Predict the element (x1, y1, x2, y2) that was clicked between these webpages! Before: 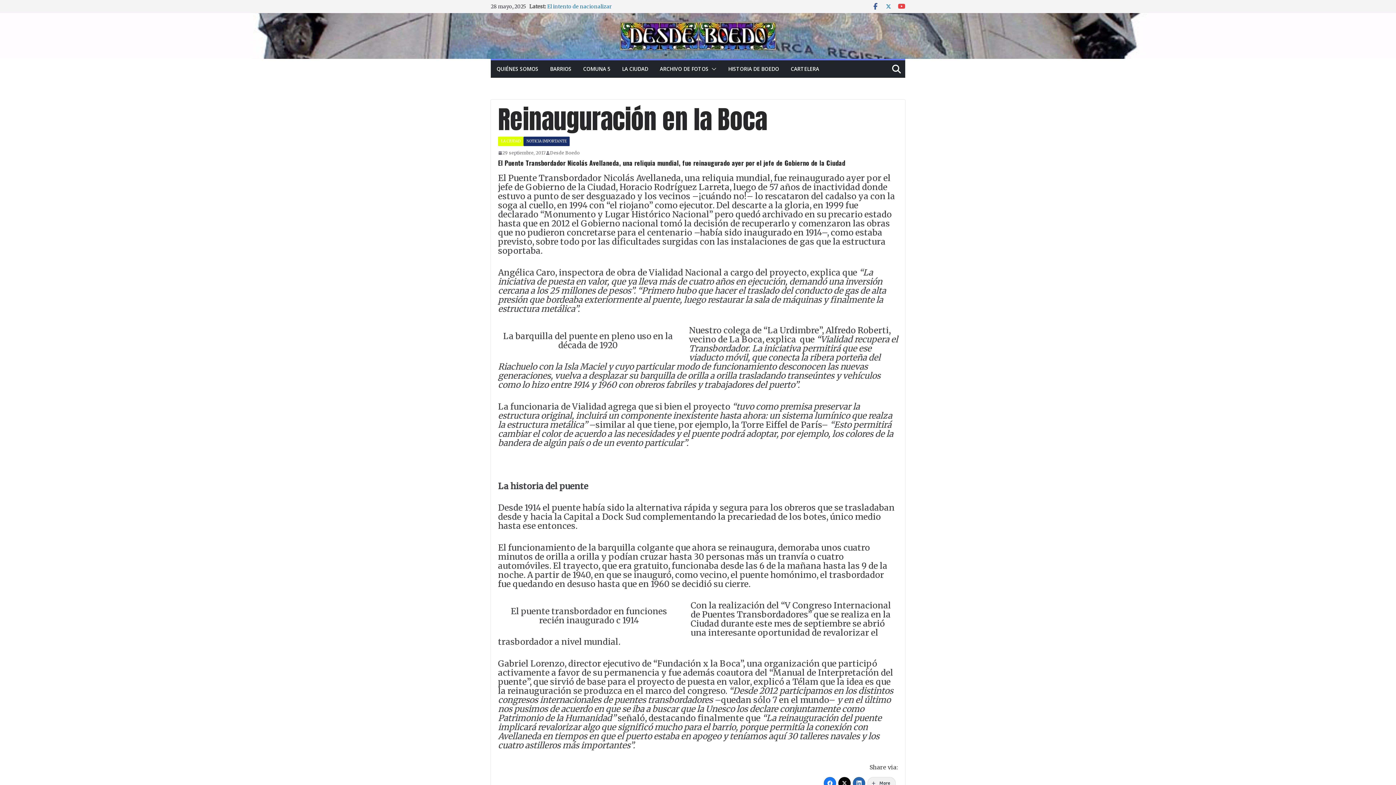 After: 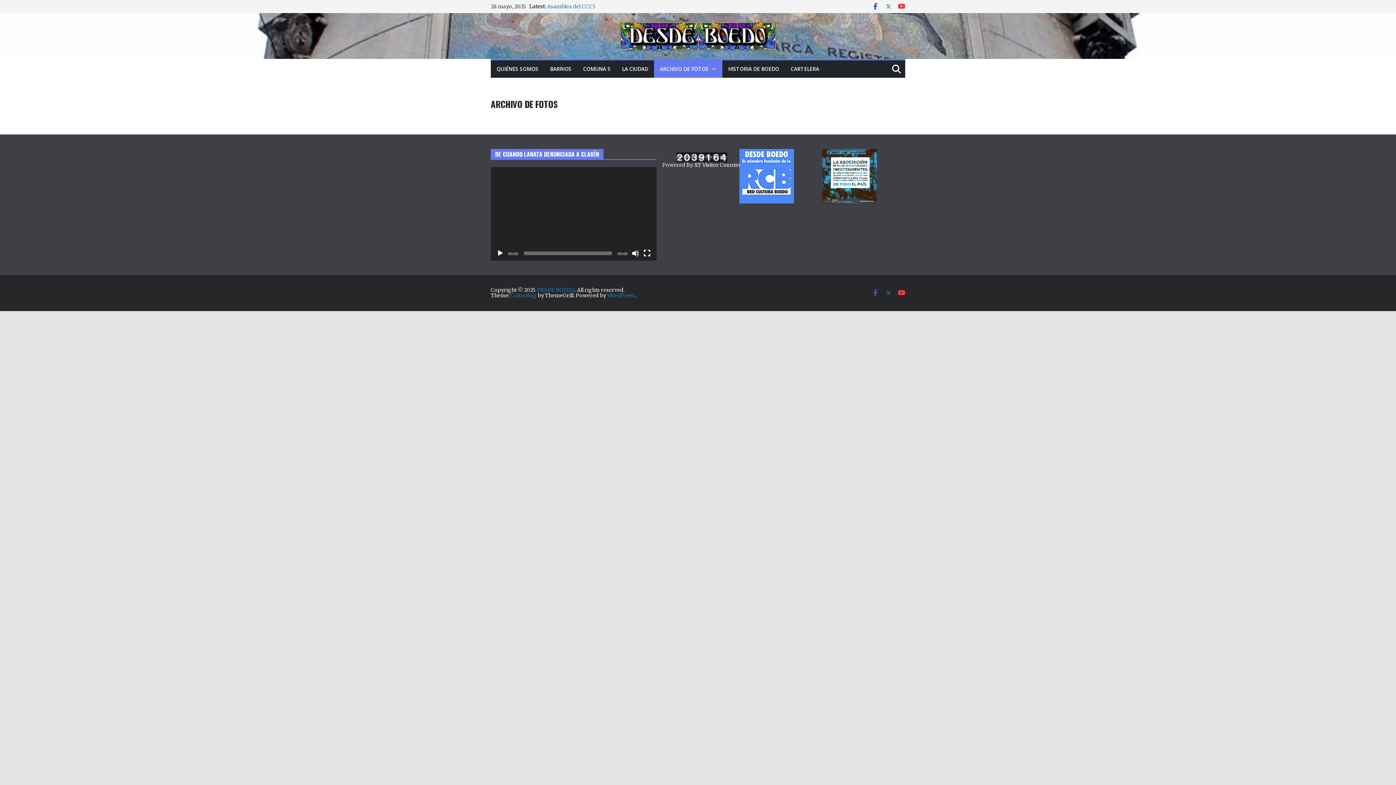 Action: label: ARCHIVO DE FOTOS bbox: (660, 64, 708, 74)